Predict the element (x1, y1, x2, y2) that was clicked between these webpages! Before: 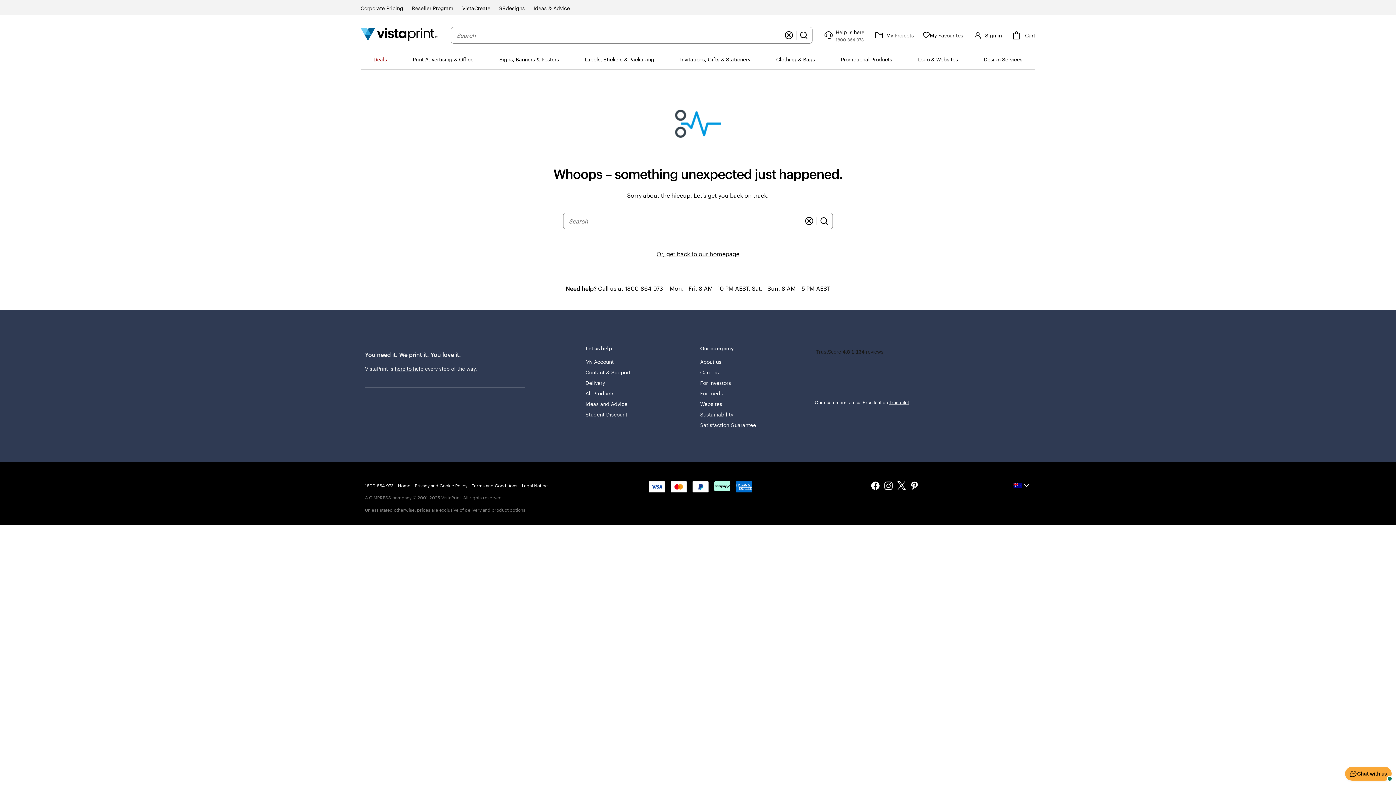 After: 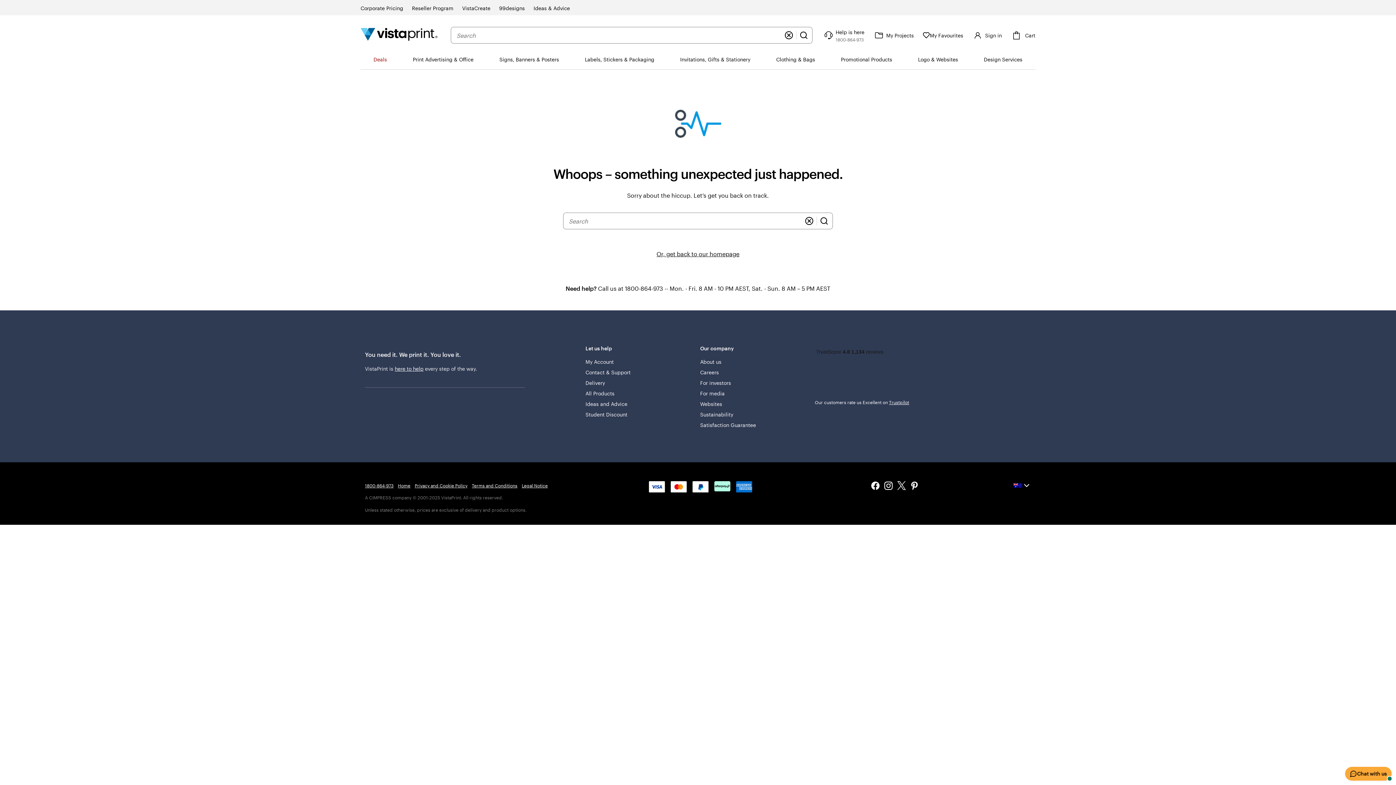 Action: label: Search bbox: (789, 28, 804, 42)